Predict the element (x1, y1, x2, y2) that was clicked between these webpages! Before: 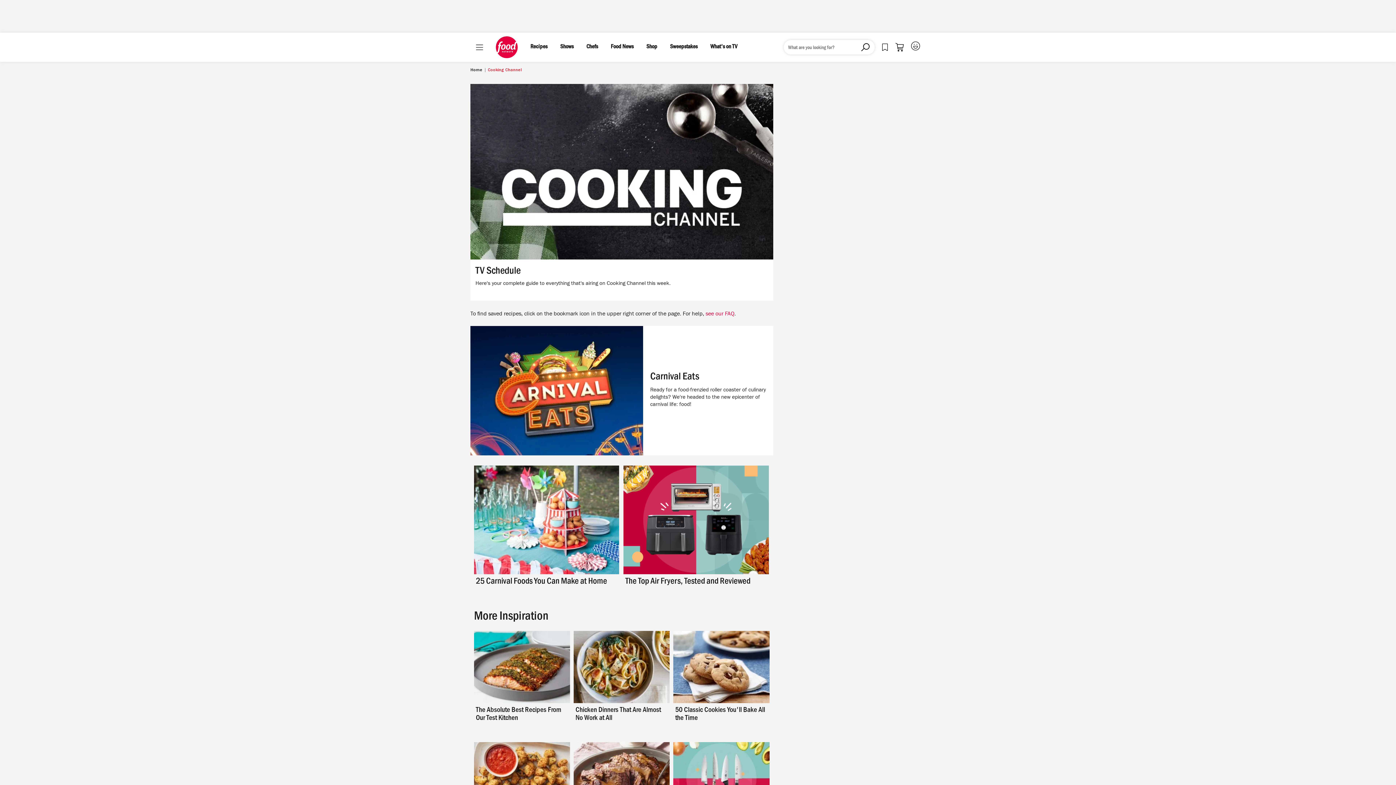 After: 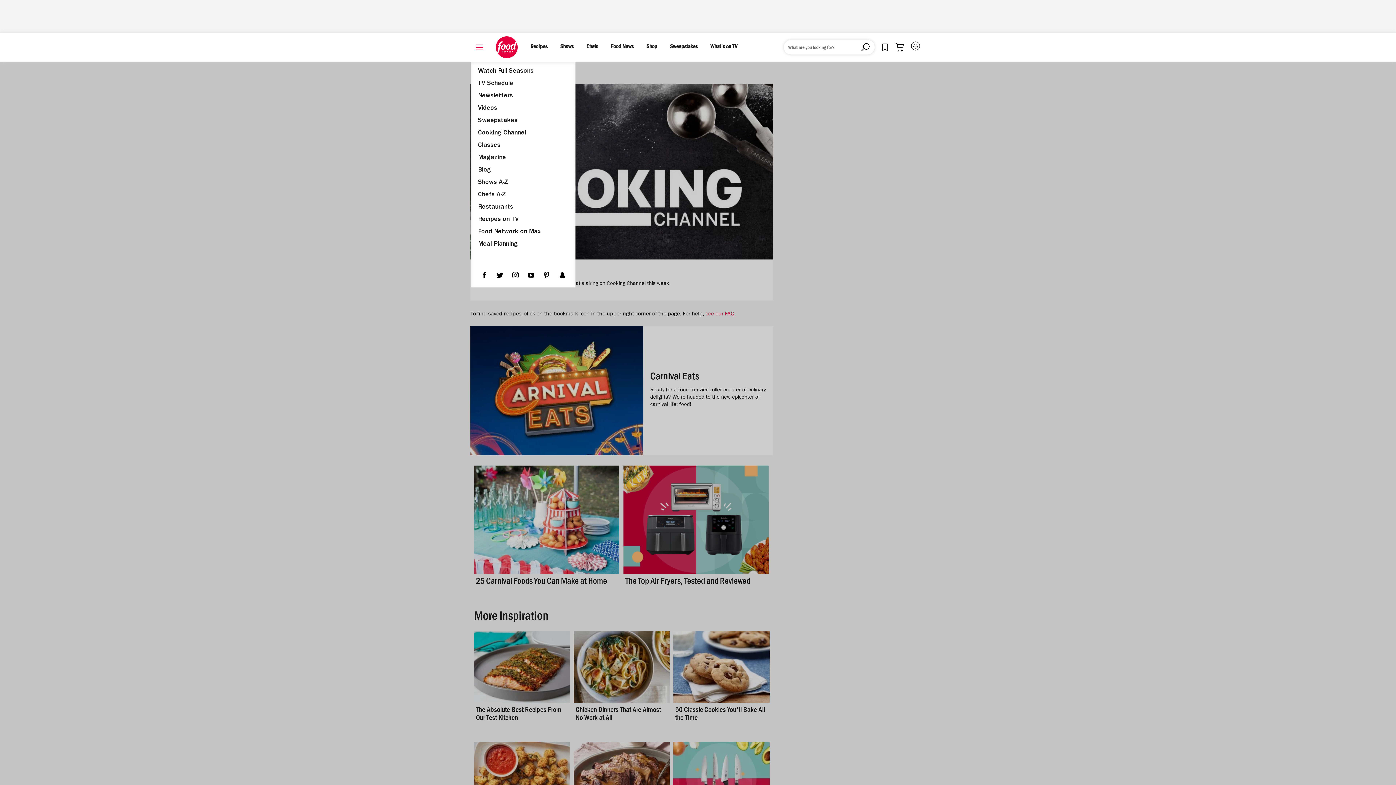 Action: bbox: (476, 44, 483, 50) label: Main Menu